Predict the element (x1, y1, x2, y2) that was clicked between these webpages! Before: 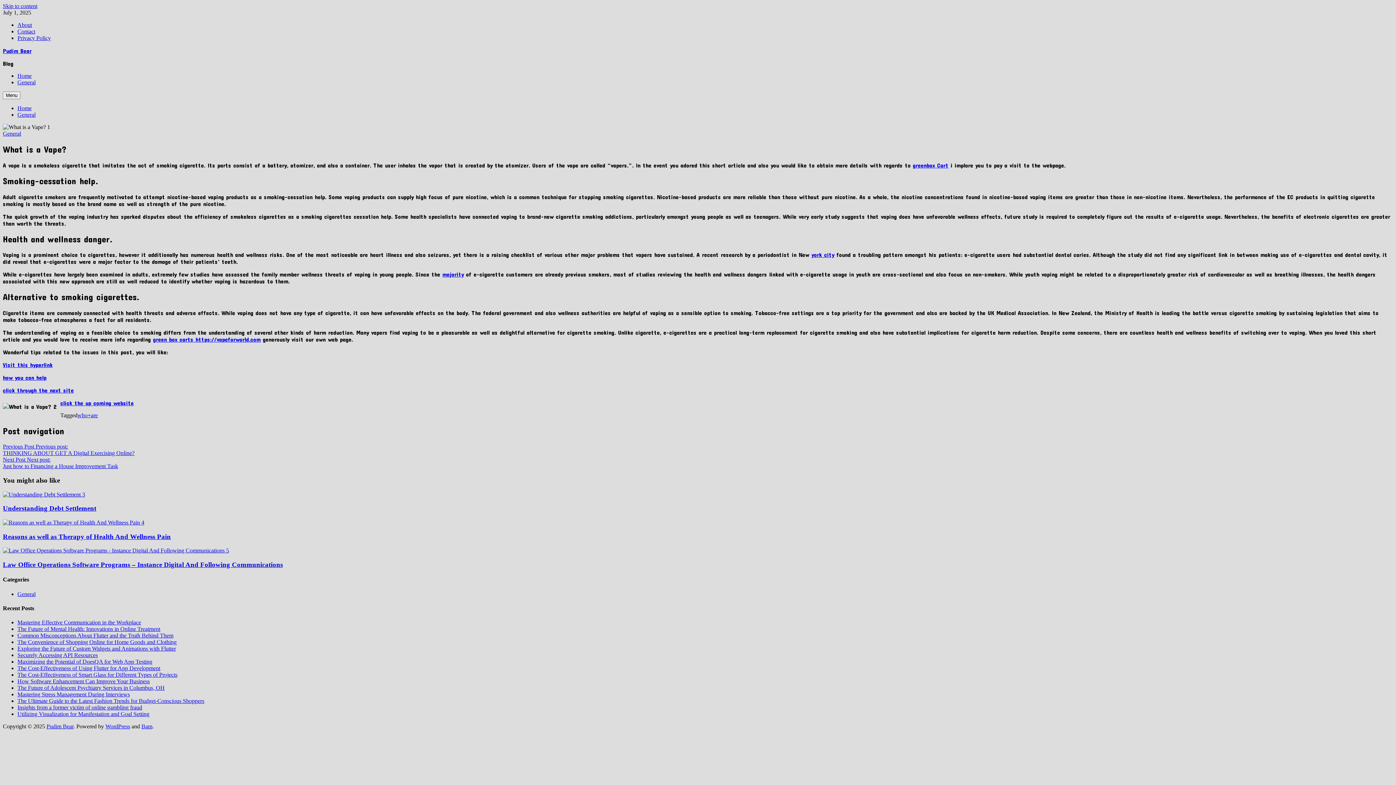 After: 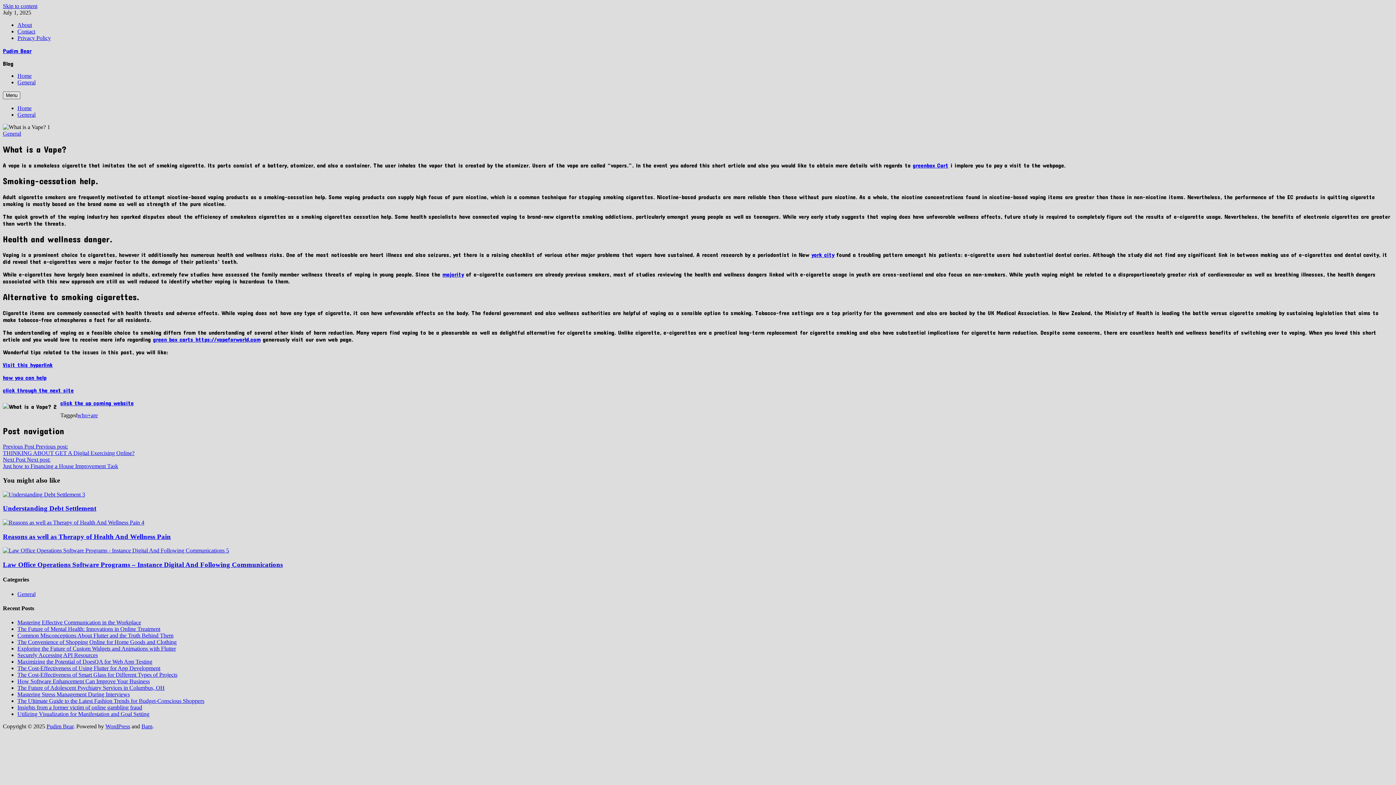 Action: label: Menu bbox: (2, 91, 20, 99)